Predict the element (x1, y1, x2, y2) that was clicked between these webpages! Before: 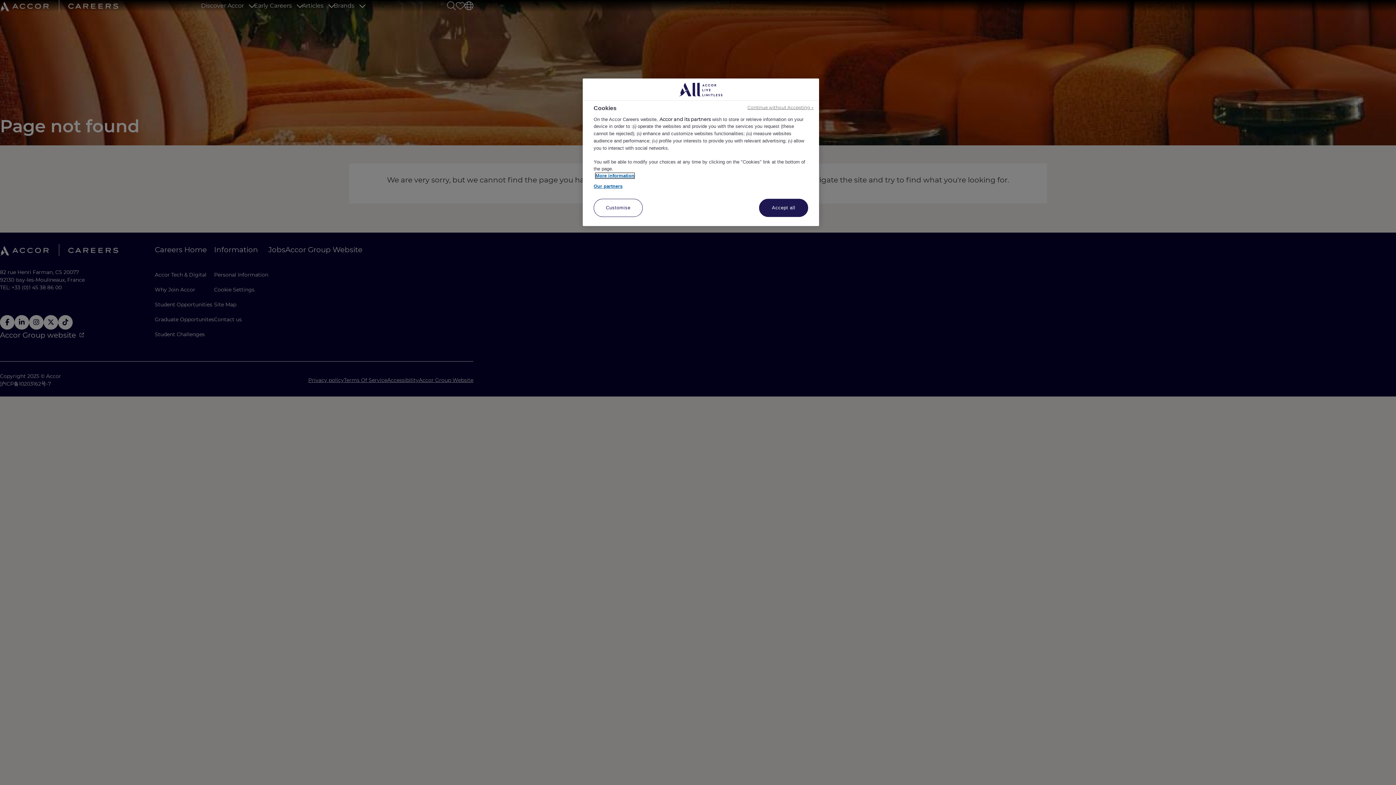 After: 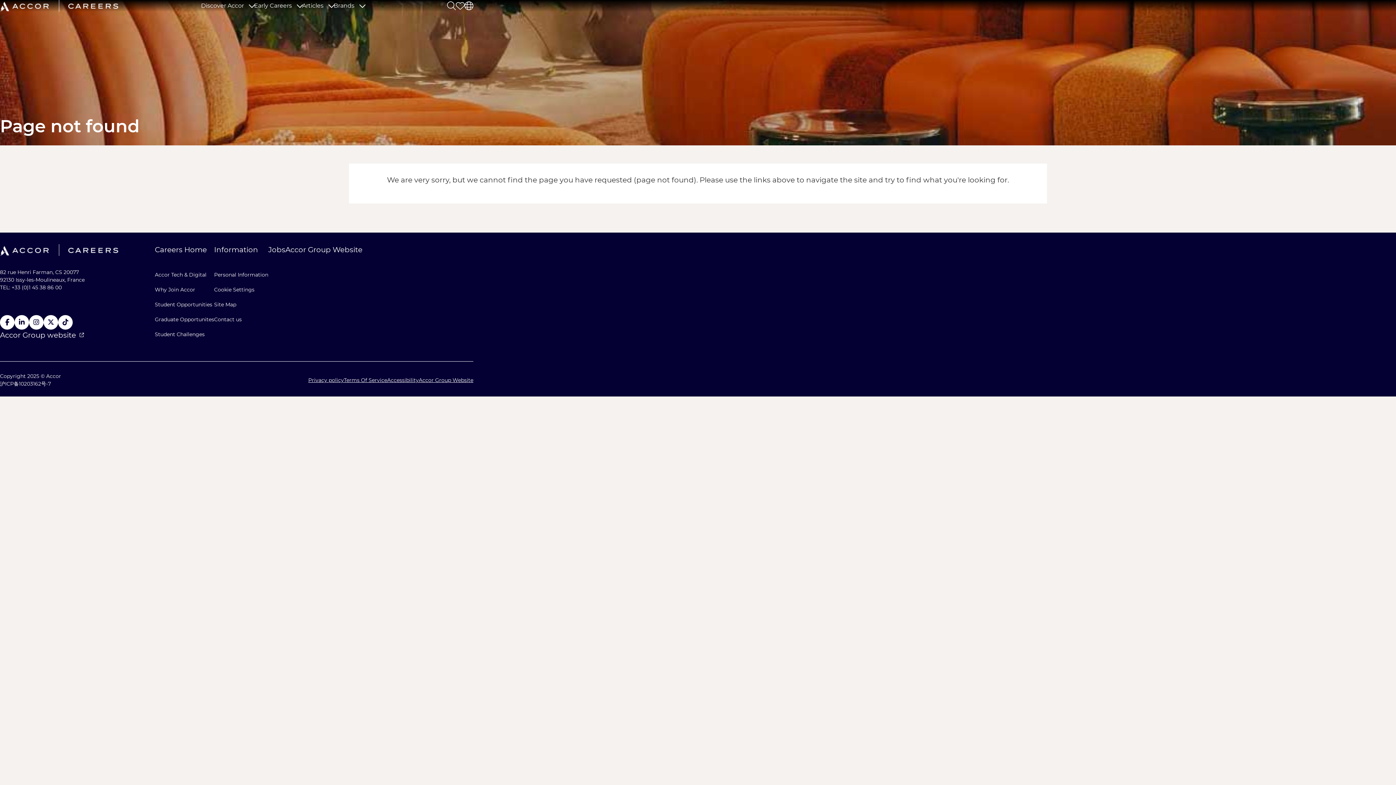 Action: label: Continue without Accepting → bbox: (747, 104, 813, 110)